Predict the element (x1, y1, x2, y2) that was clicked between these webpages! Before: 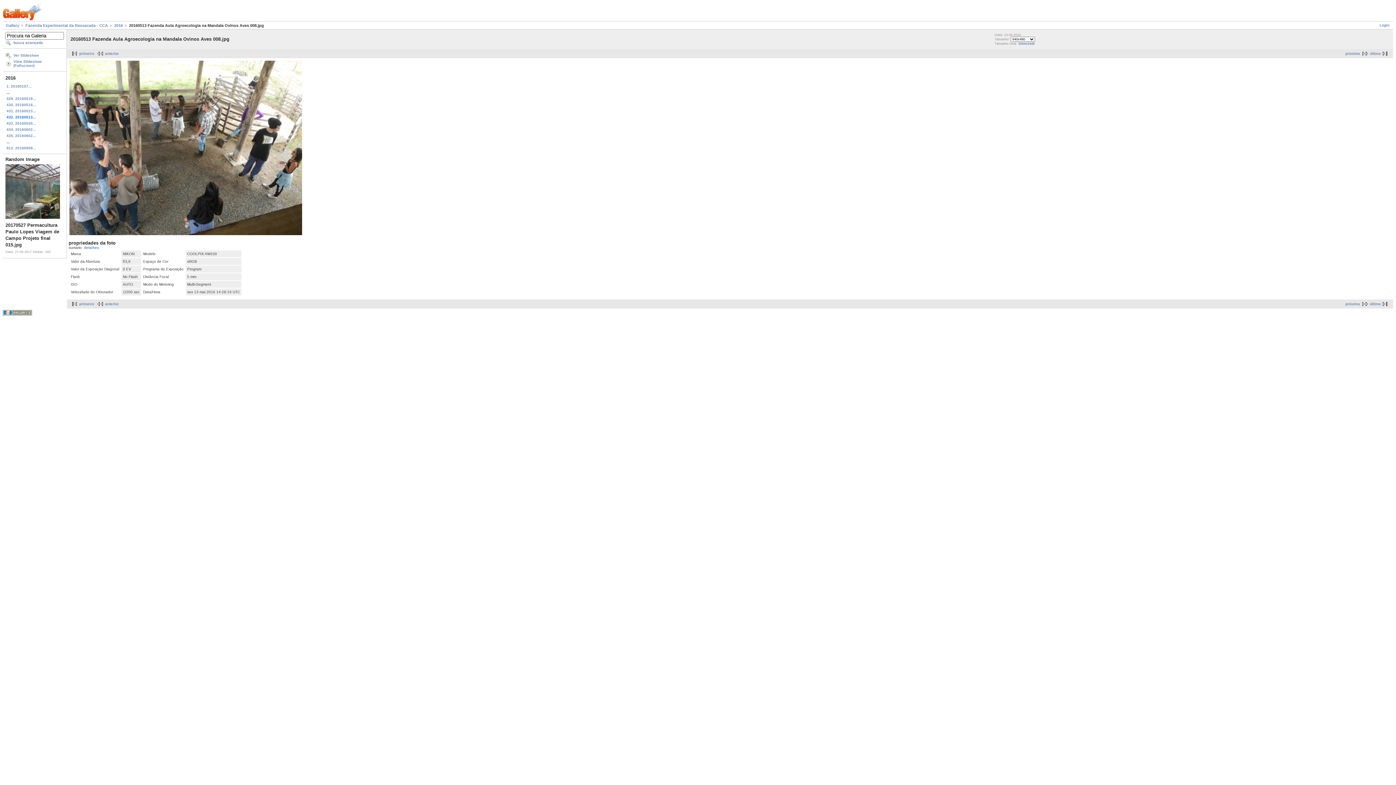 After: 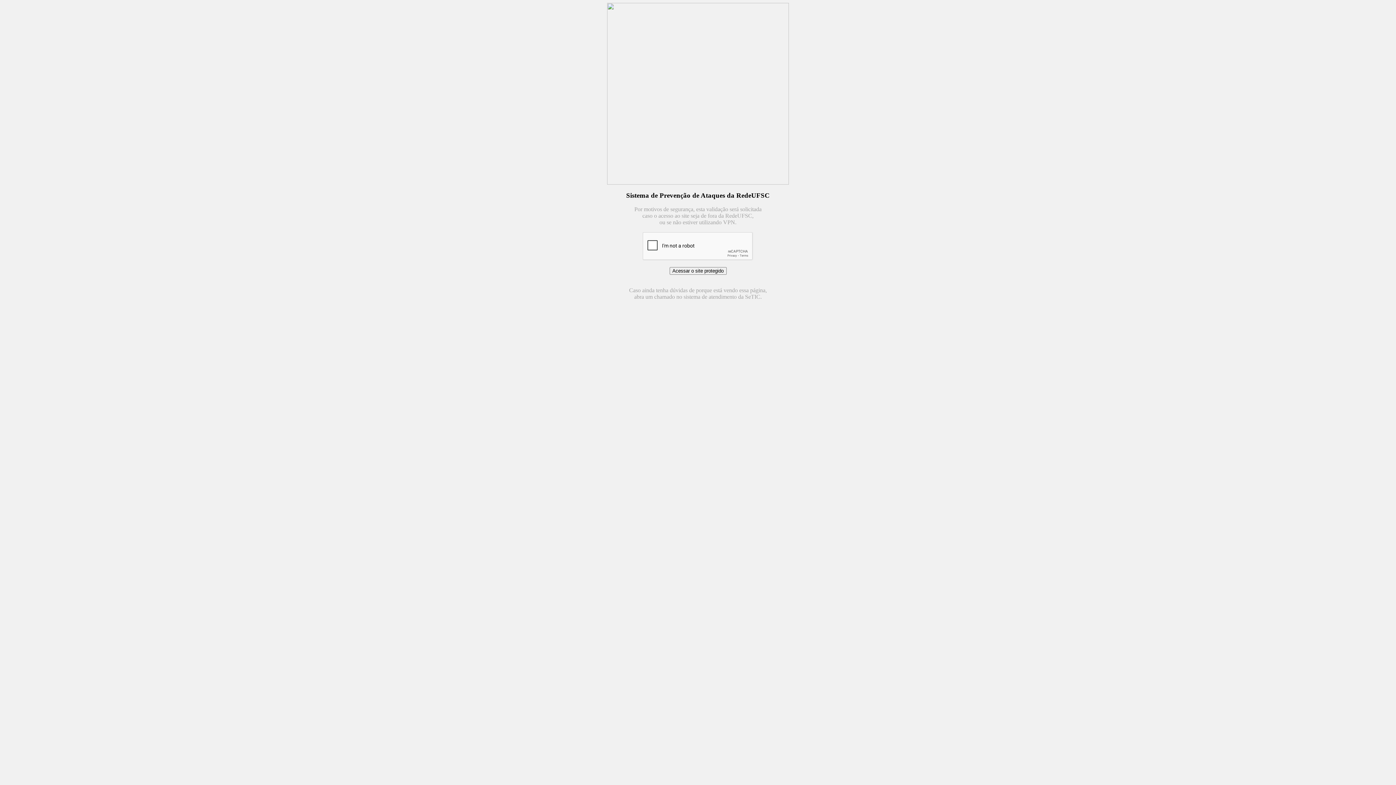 Action: bbox: (5, 83, 64, 89) label: 1. 20160107...